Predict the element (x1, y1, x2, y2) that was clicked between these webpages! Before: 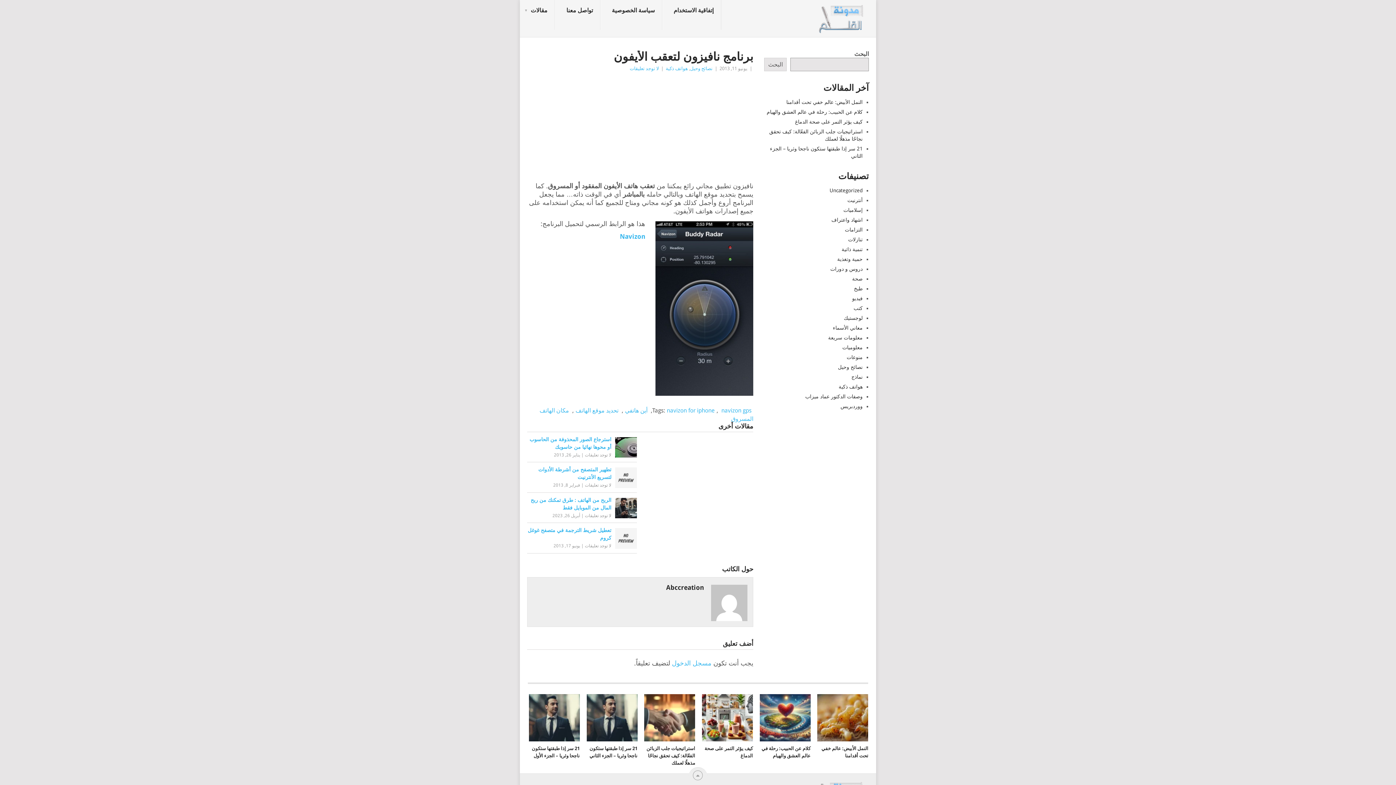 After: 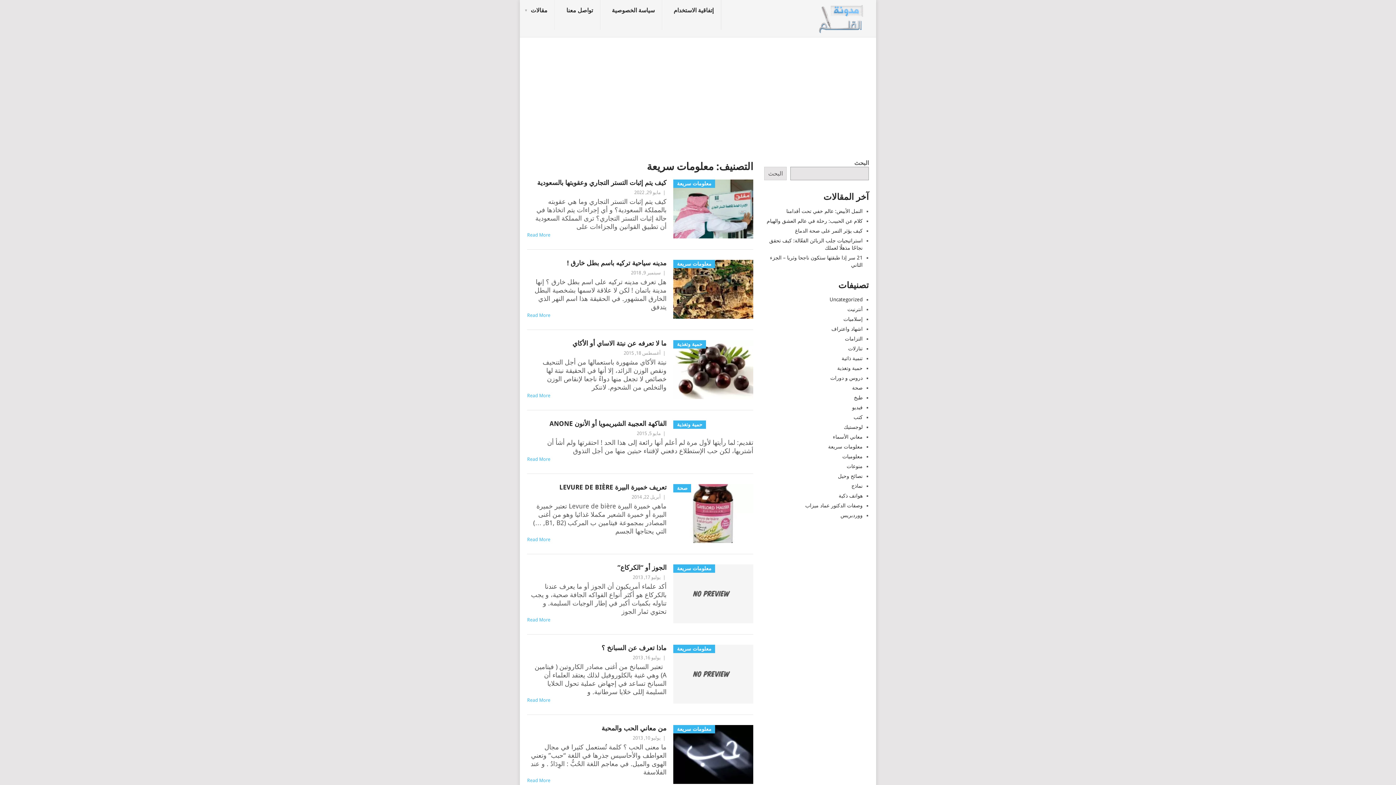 Action: bbox: (828, 334, 862, 340) label: معلومات سريعة